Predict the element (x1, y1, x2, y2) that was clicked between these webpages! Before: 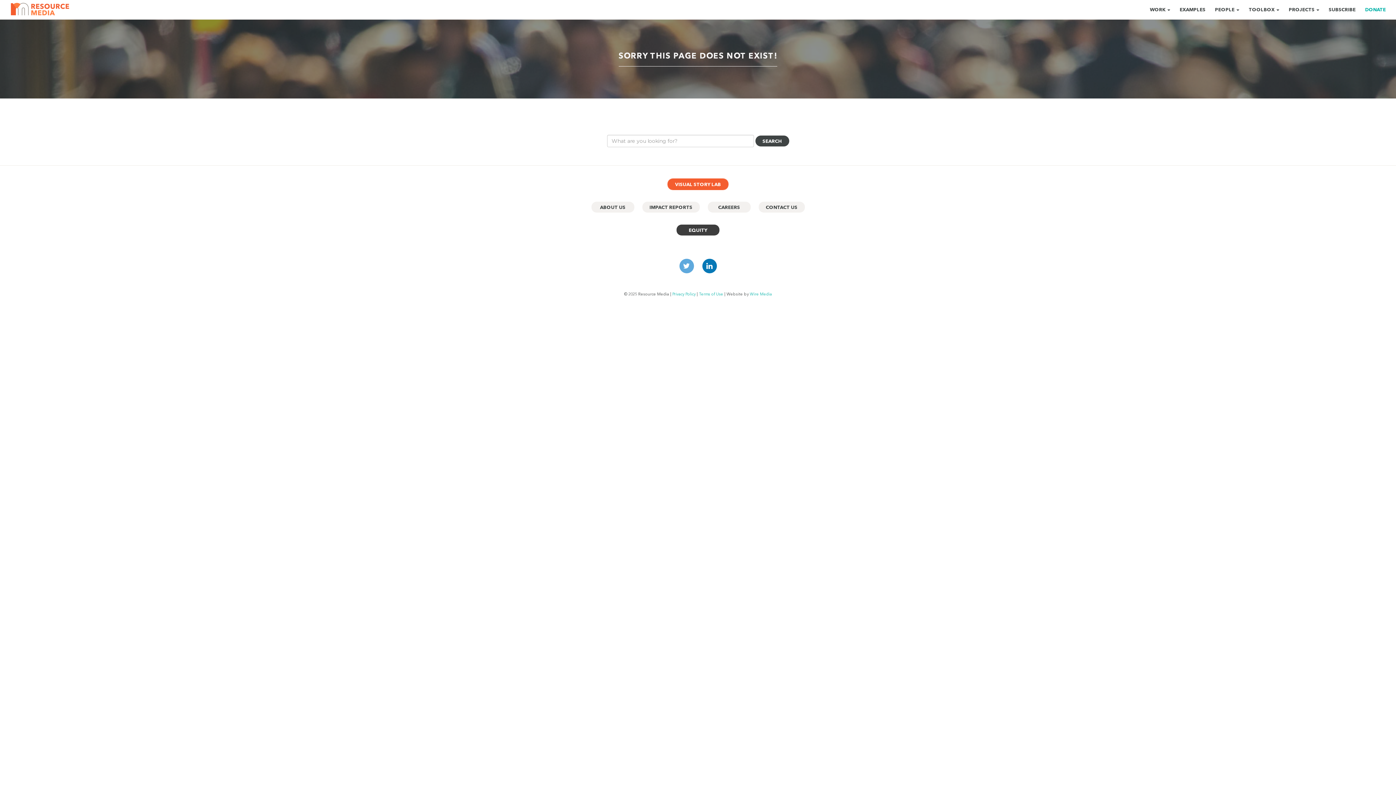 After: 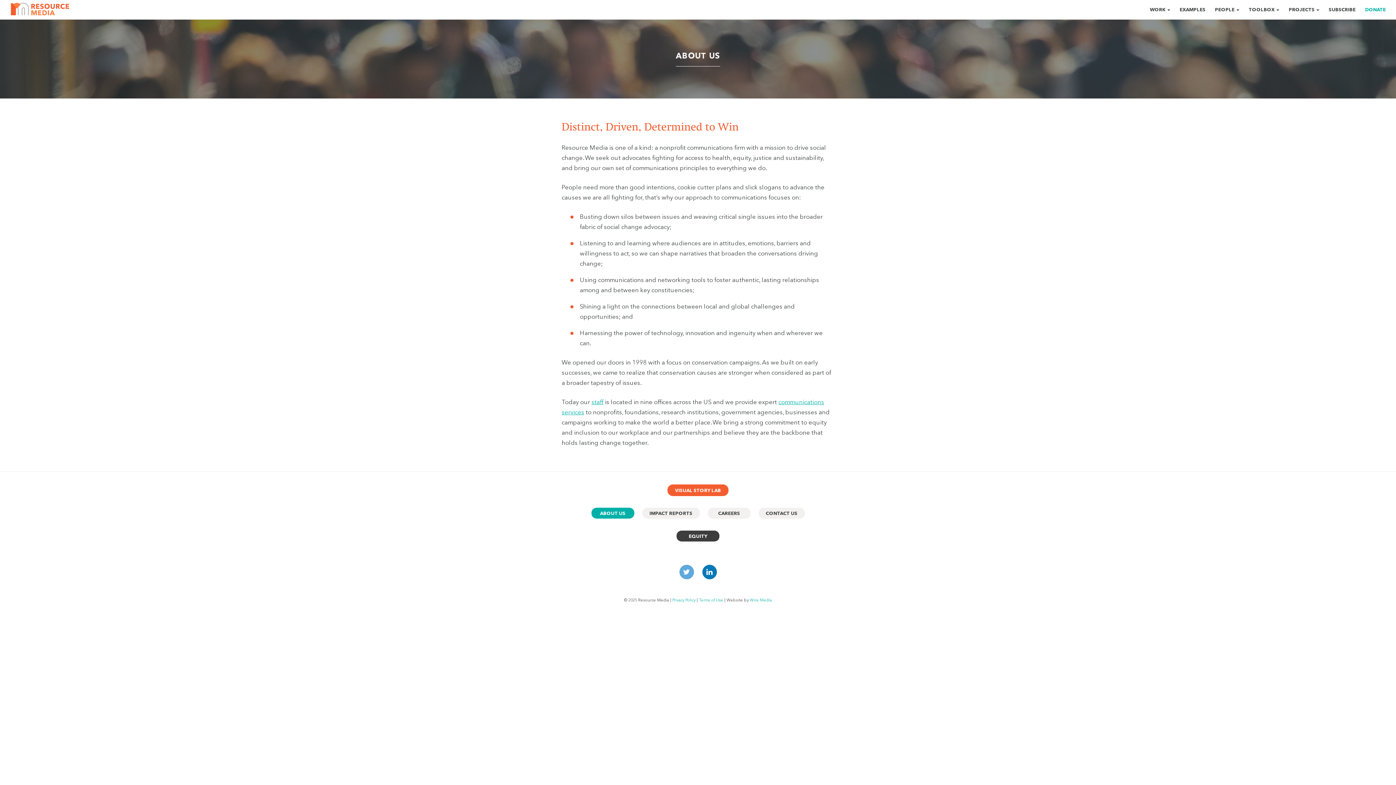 Action: label: ABOUT US bbox: (591, 201, 634, 213)